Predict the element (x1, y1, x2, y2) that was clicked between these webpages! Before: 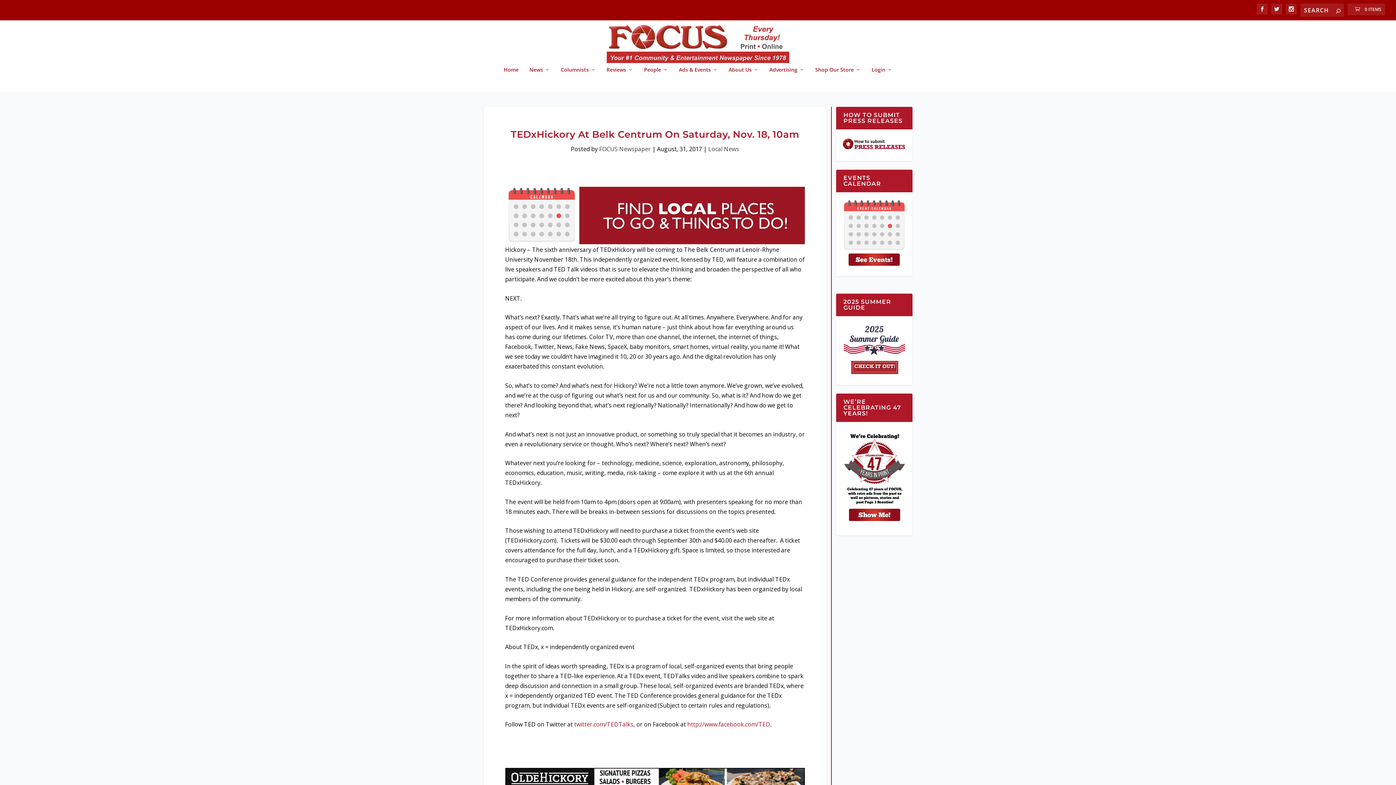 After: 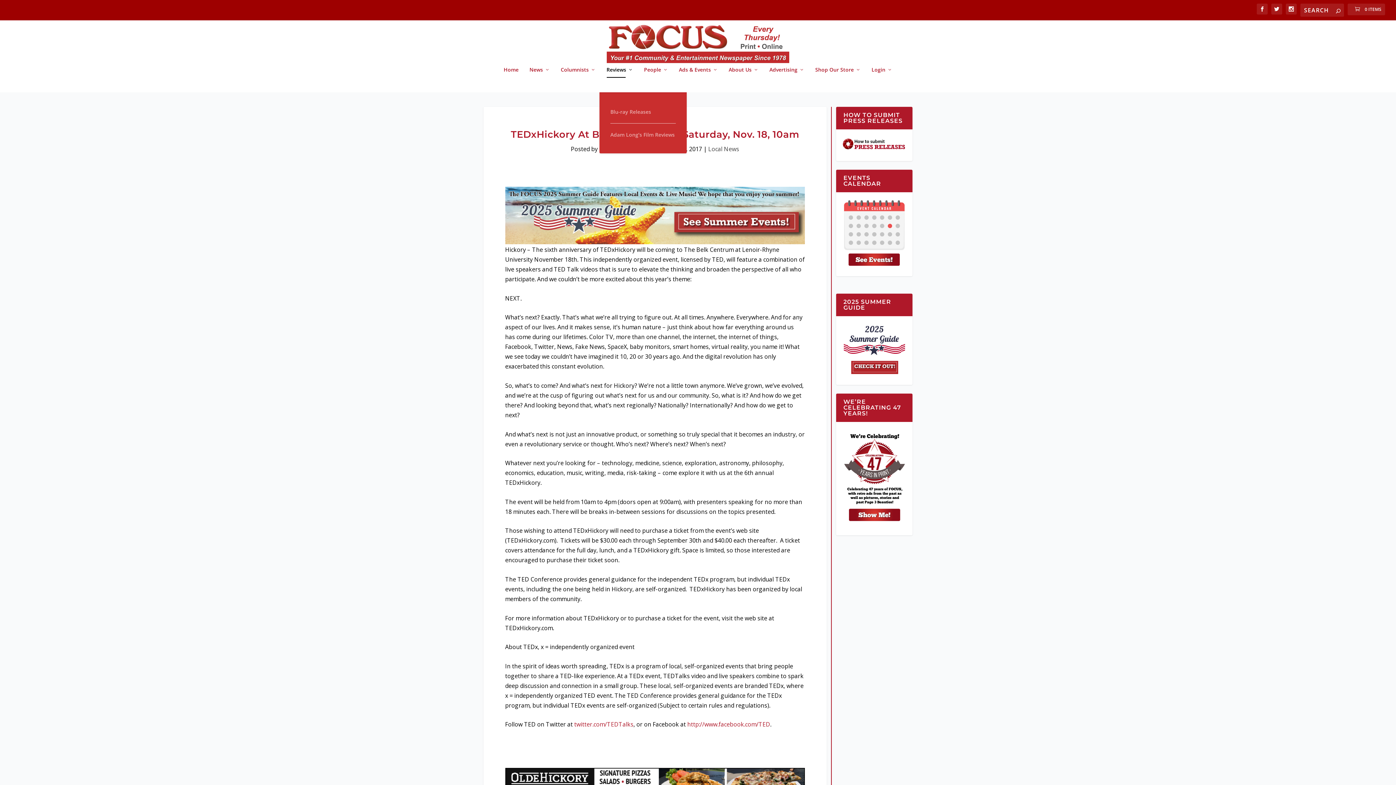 Action: label: Reviews bbox: (606, 66, 633, 92)